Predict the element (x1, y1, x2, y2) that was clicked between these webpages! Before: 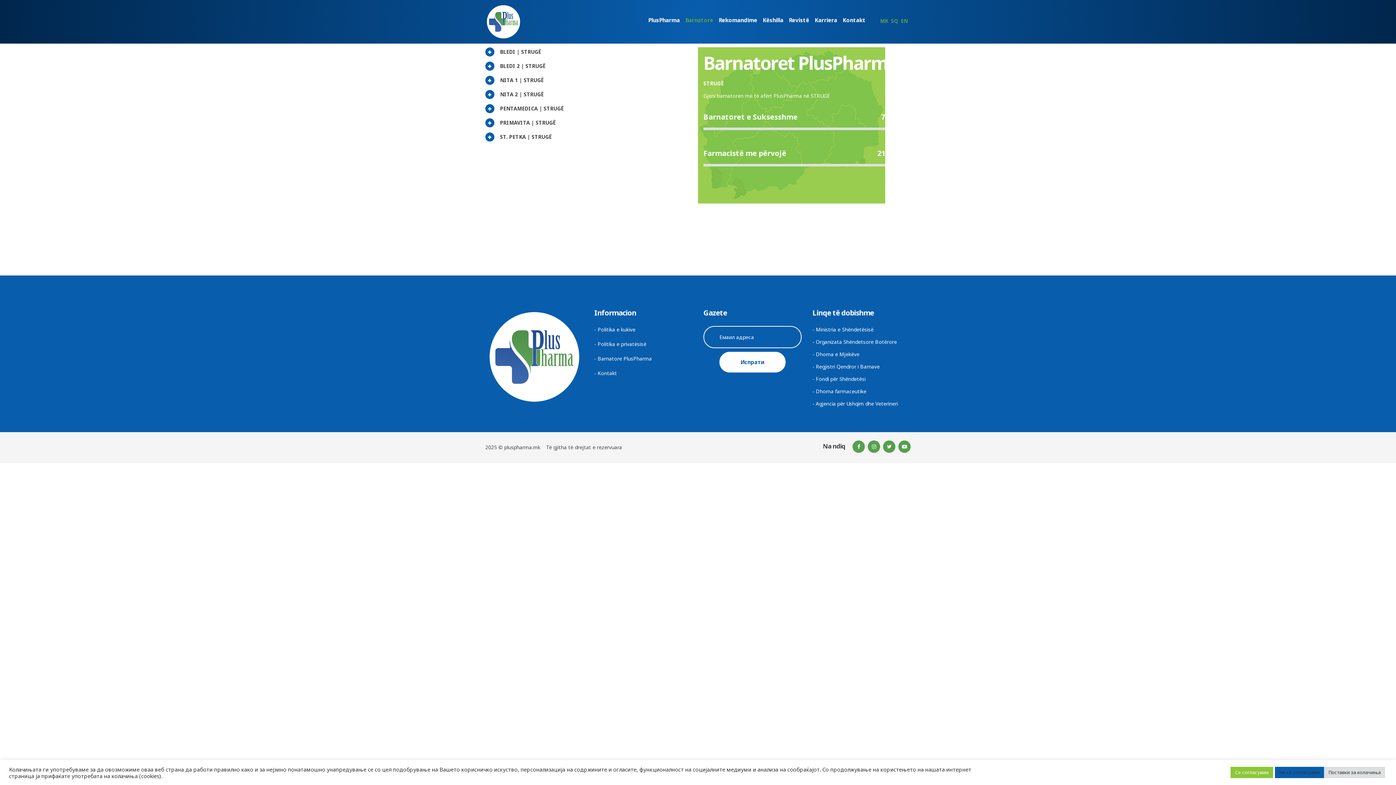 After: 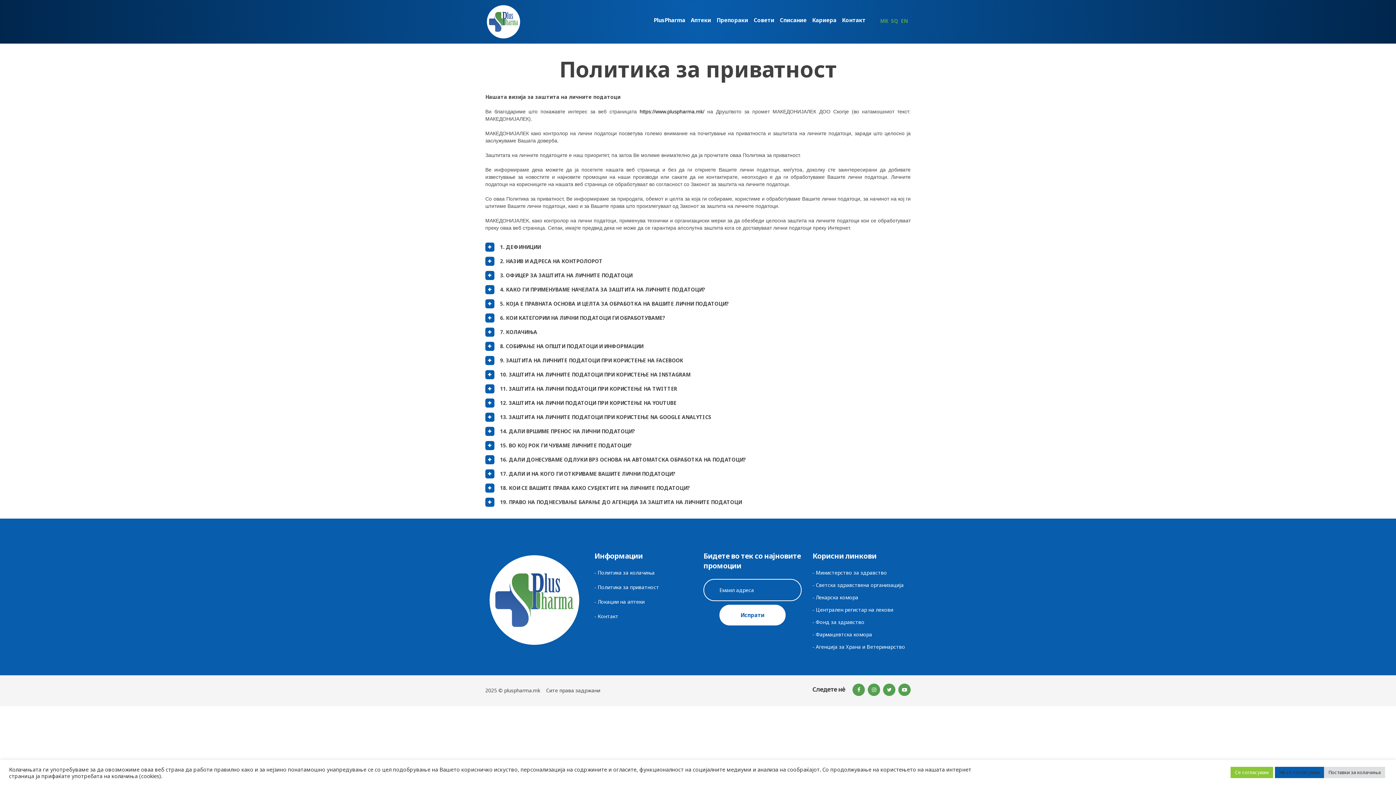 Action: label: Politika e privatësisë bbox: (597, 340, 646, 347)